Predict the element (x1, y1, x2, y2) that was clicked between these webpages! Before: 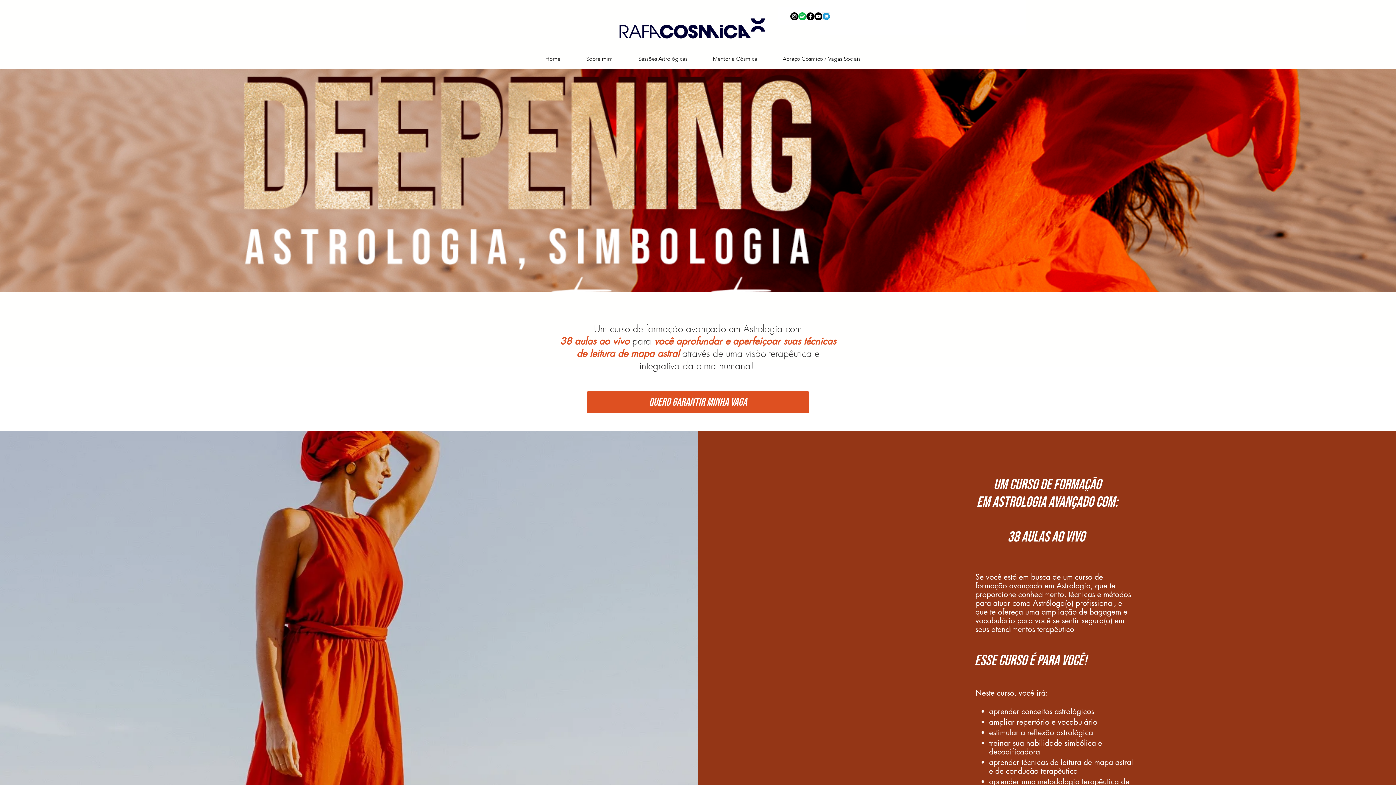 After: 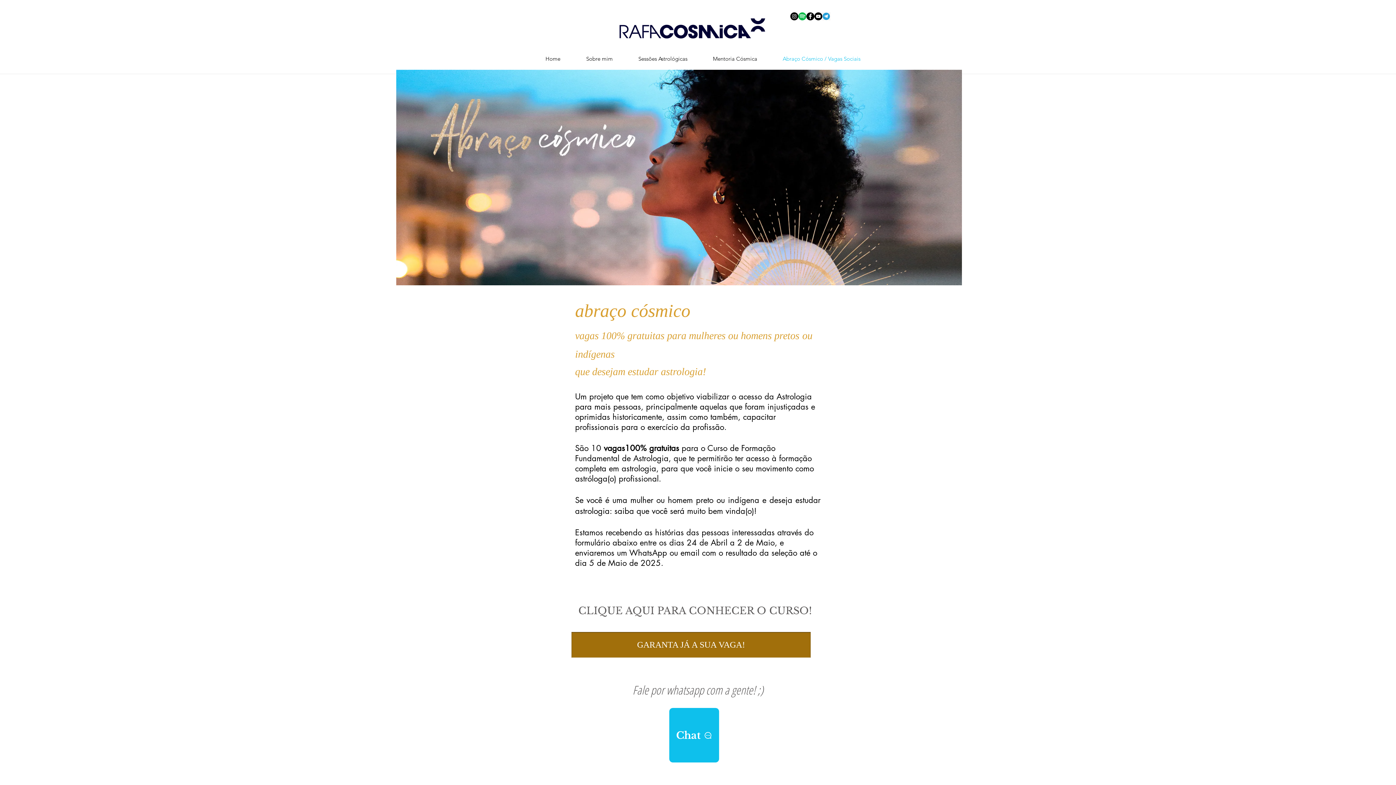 Action: label: Abraço Cósmico / Vagas Sociais bbox: (770, 49, 873, 68)